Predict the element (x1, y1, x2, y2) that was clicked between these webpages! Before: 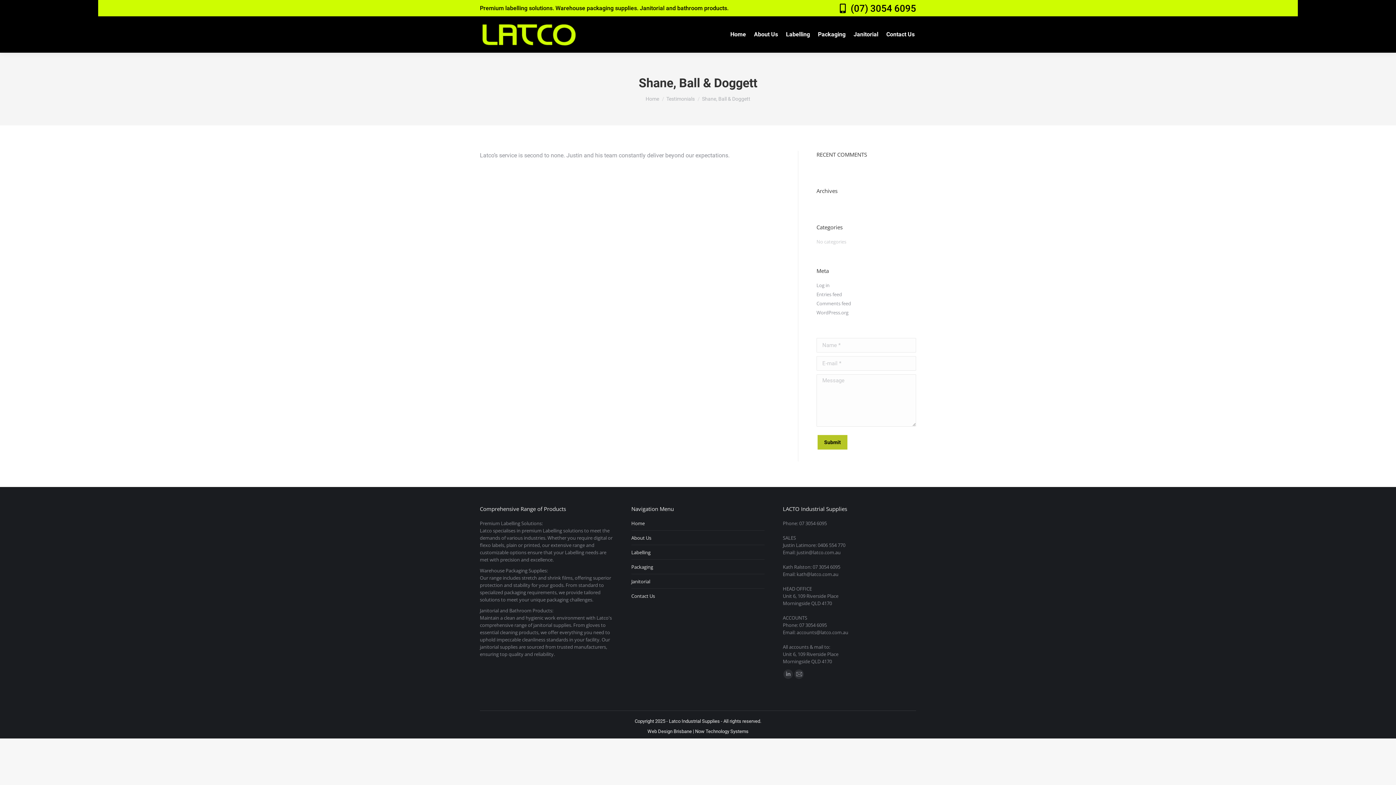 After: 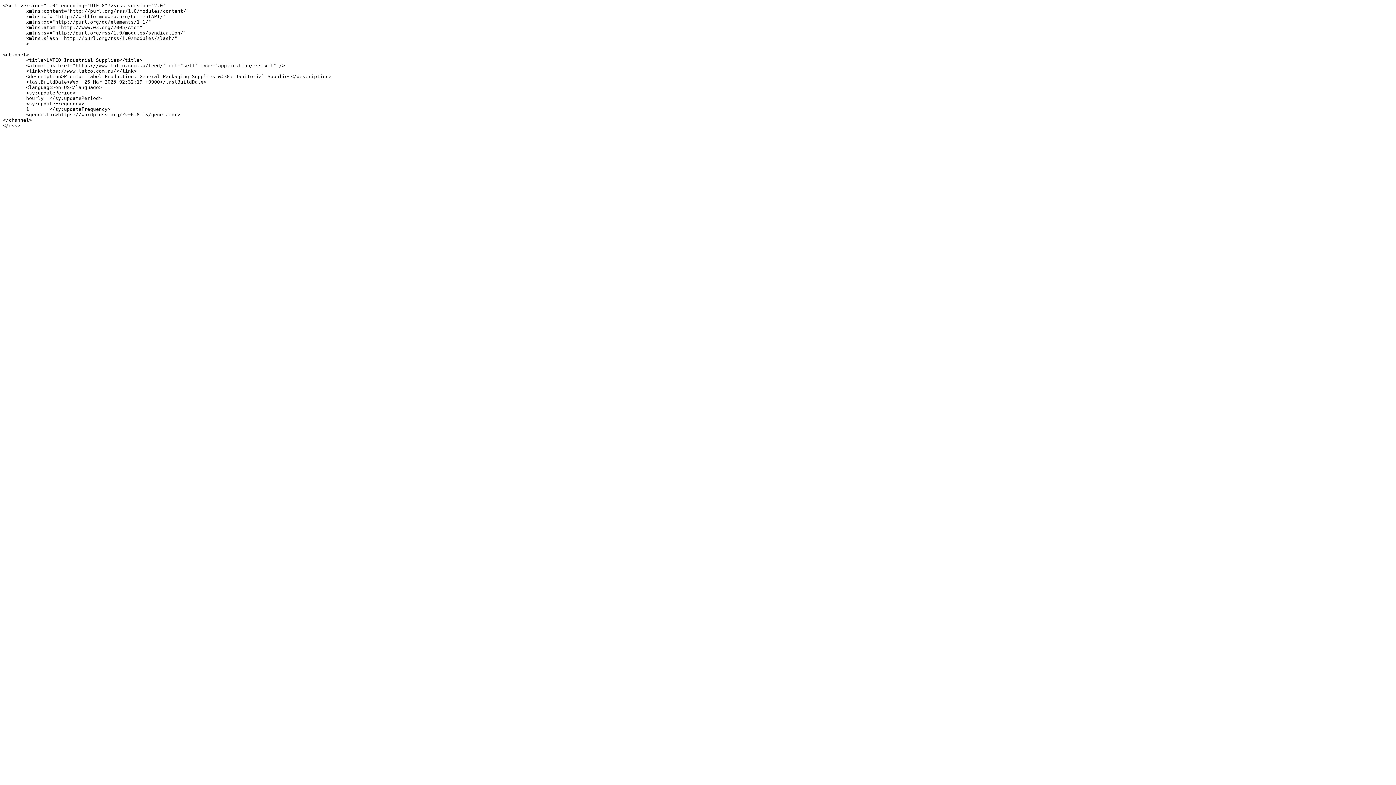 Action: label: Entries feed bbox: (816, 290, 842, 298)